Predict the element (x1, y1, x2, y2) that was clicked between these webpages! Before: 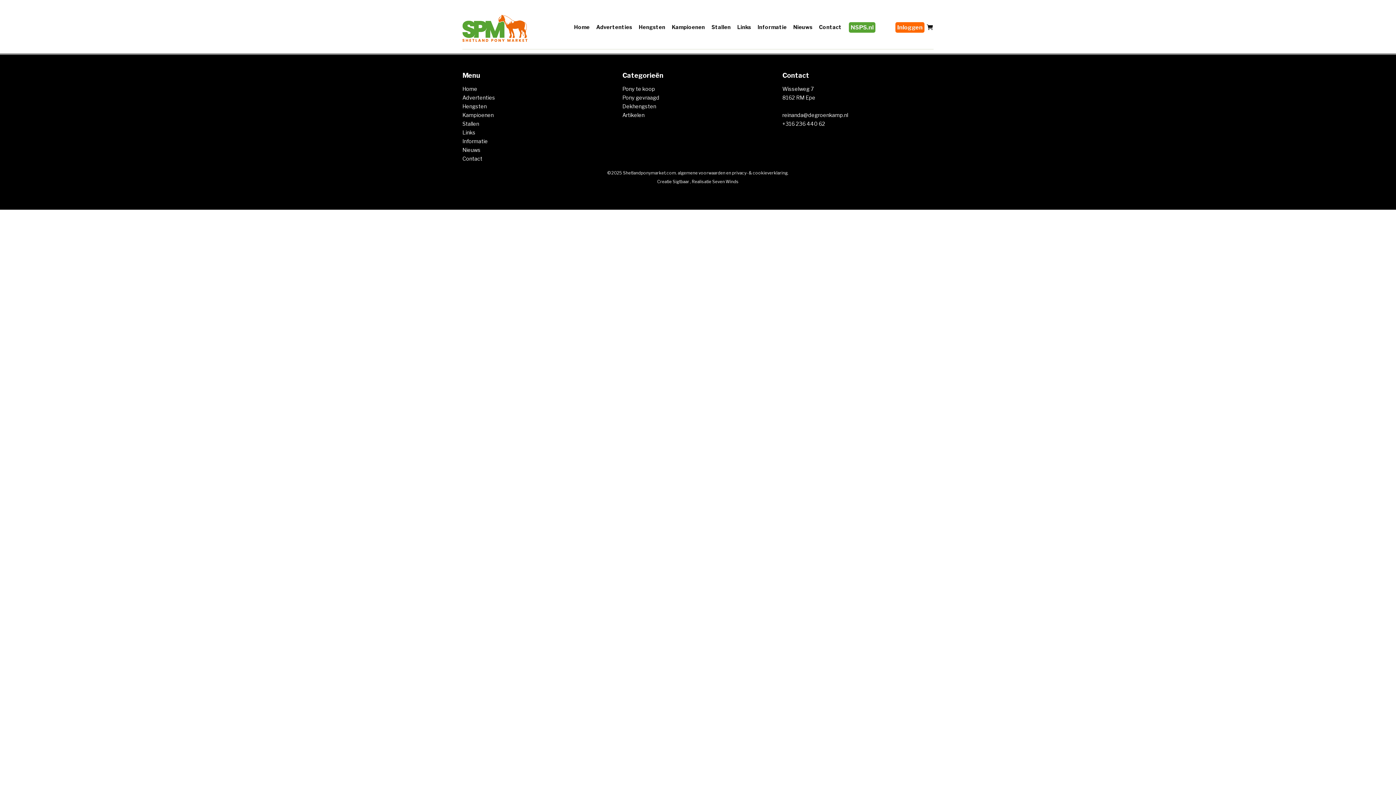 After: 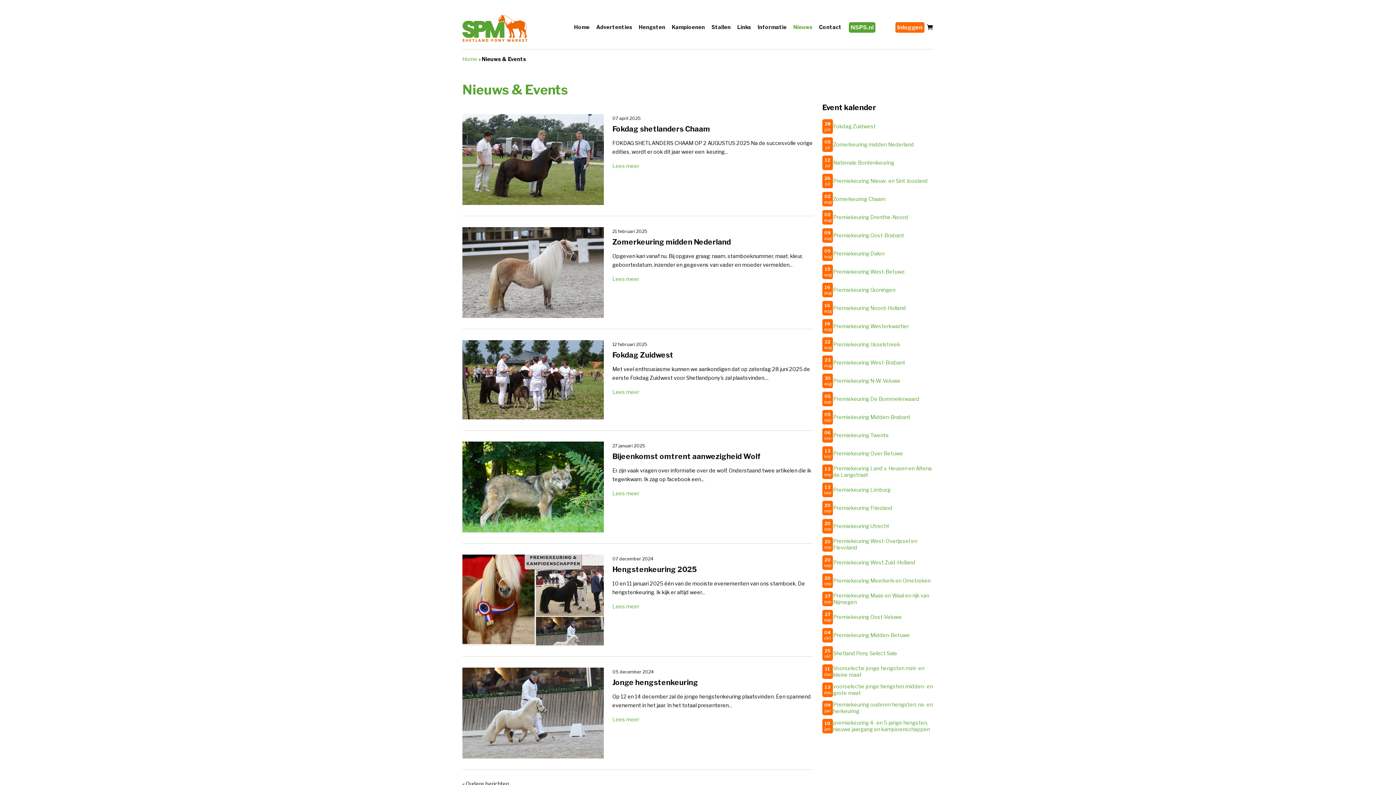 Action: label: Nieuws bbox: (462, 146, 480, 153)